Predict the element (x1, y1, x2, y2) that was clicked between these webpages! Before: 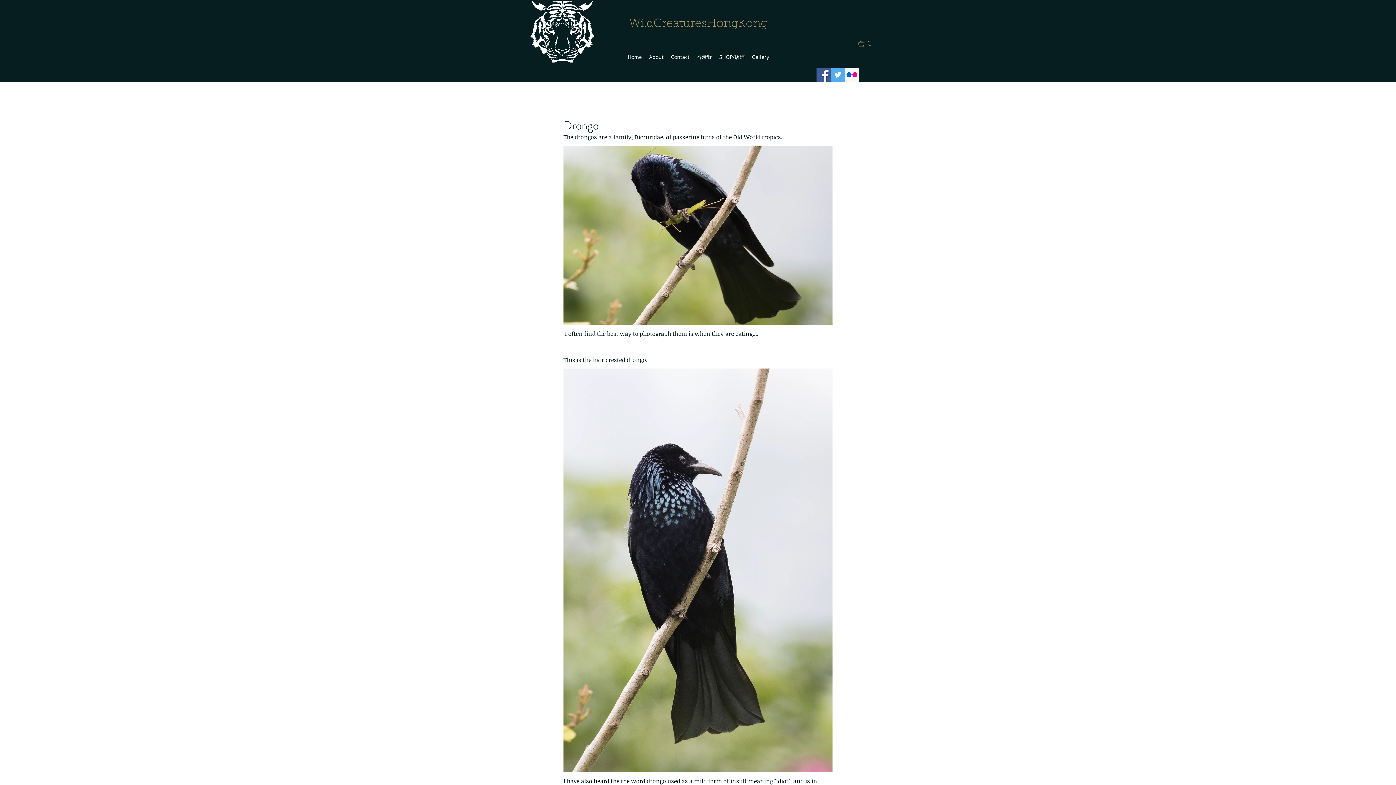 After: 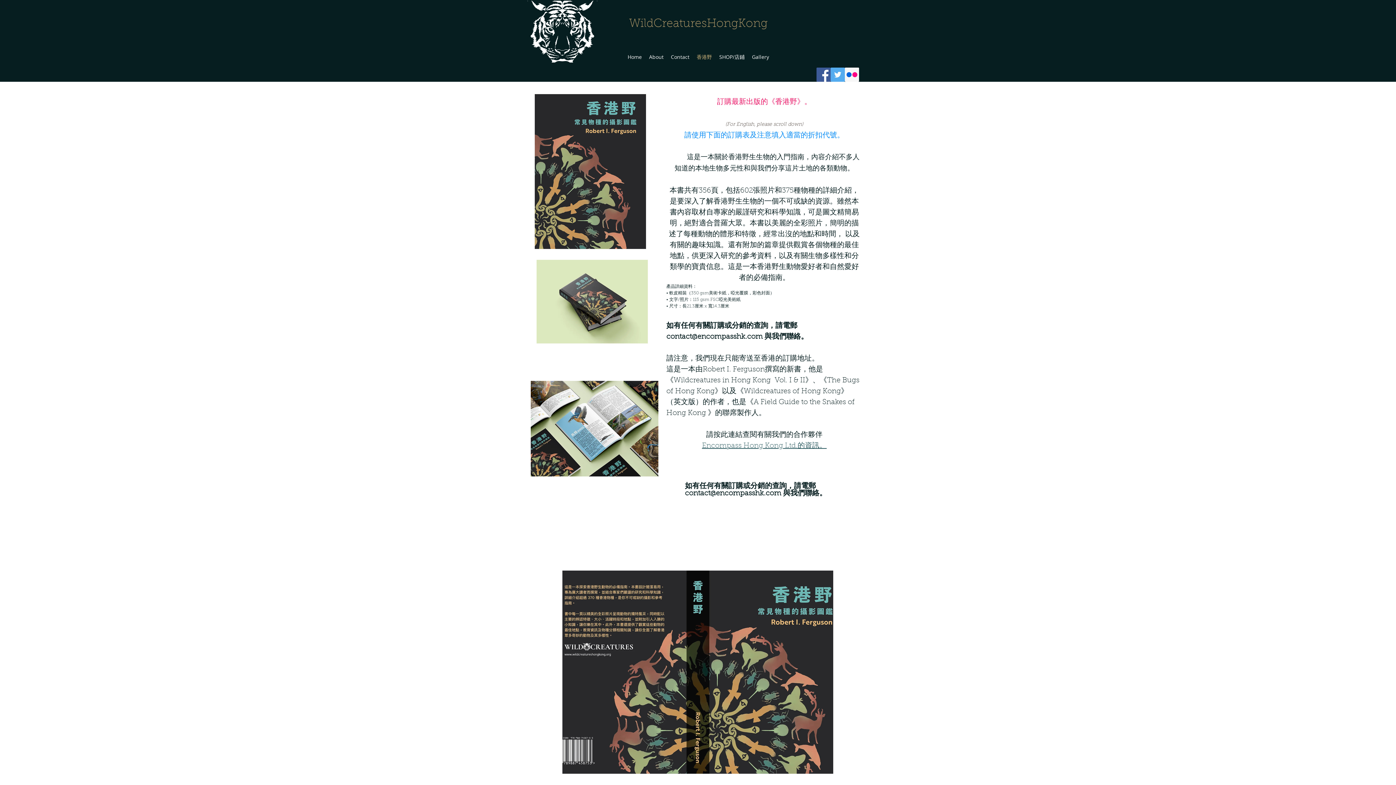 Action: bbox: (693, 51, 715, 62) label: 香港野